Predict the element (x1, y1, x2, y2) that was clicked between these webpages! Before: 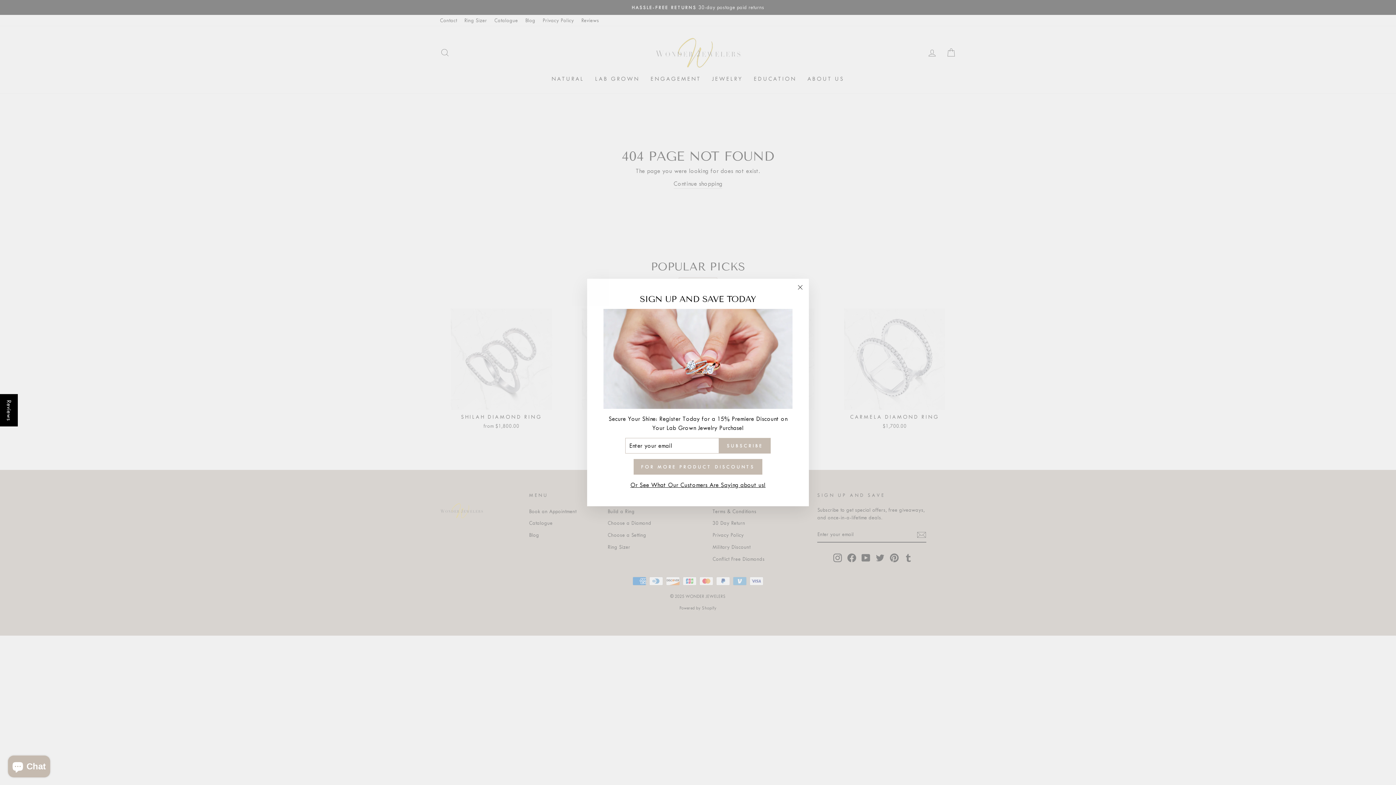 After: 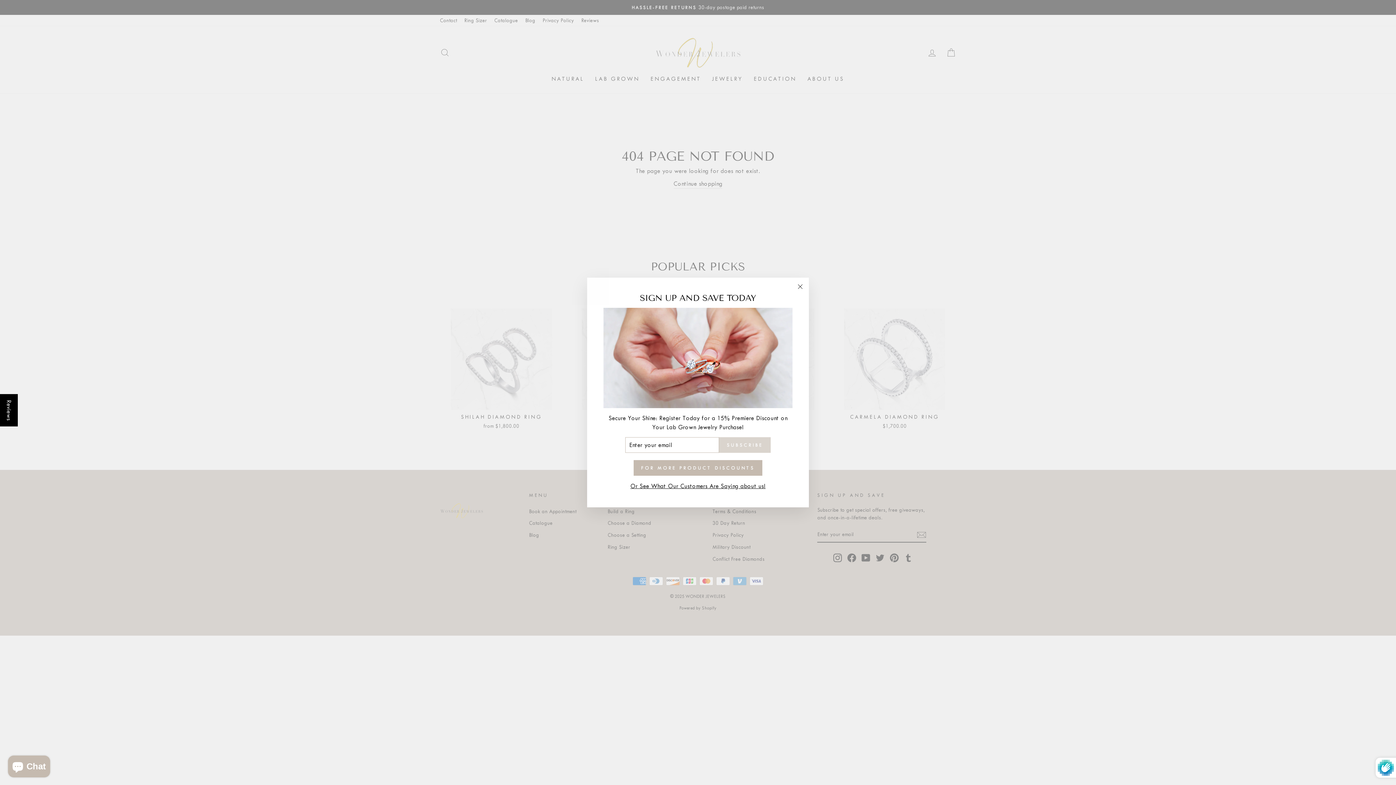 Action: bbox: (719, 438, 770, 453) label: SUBSCRIBE